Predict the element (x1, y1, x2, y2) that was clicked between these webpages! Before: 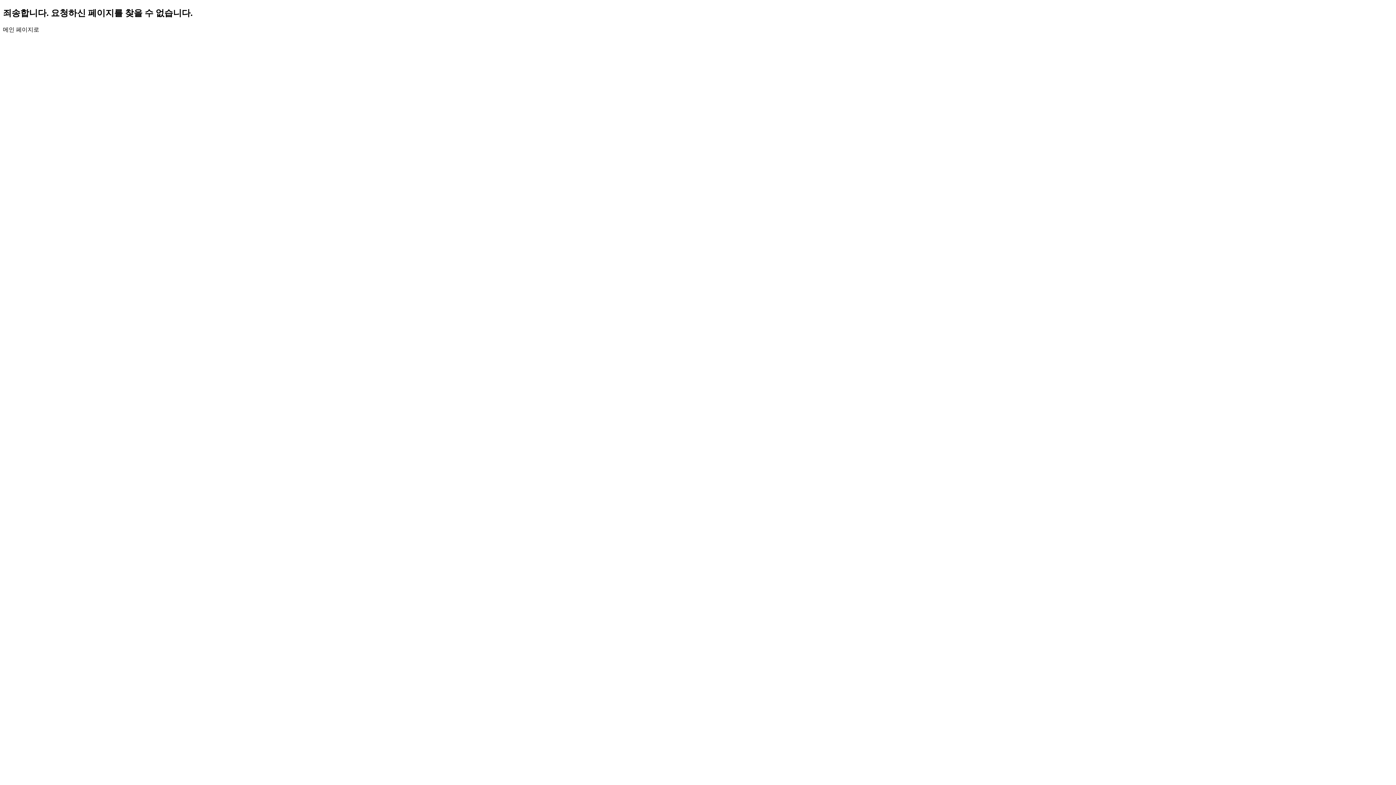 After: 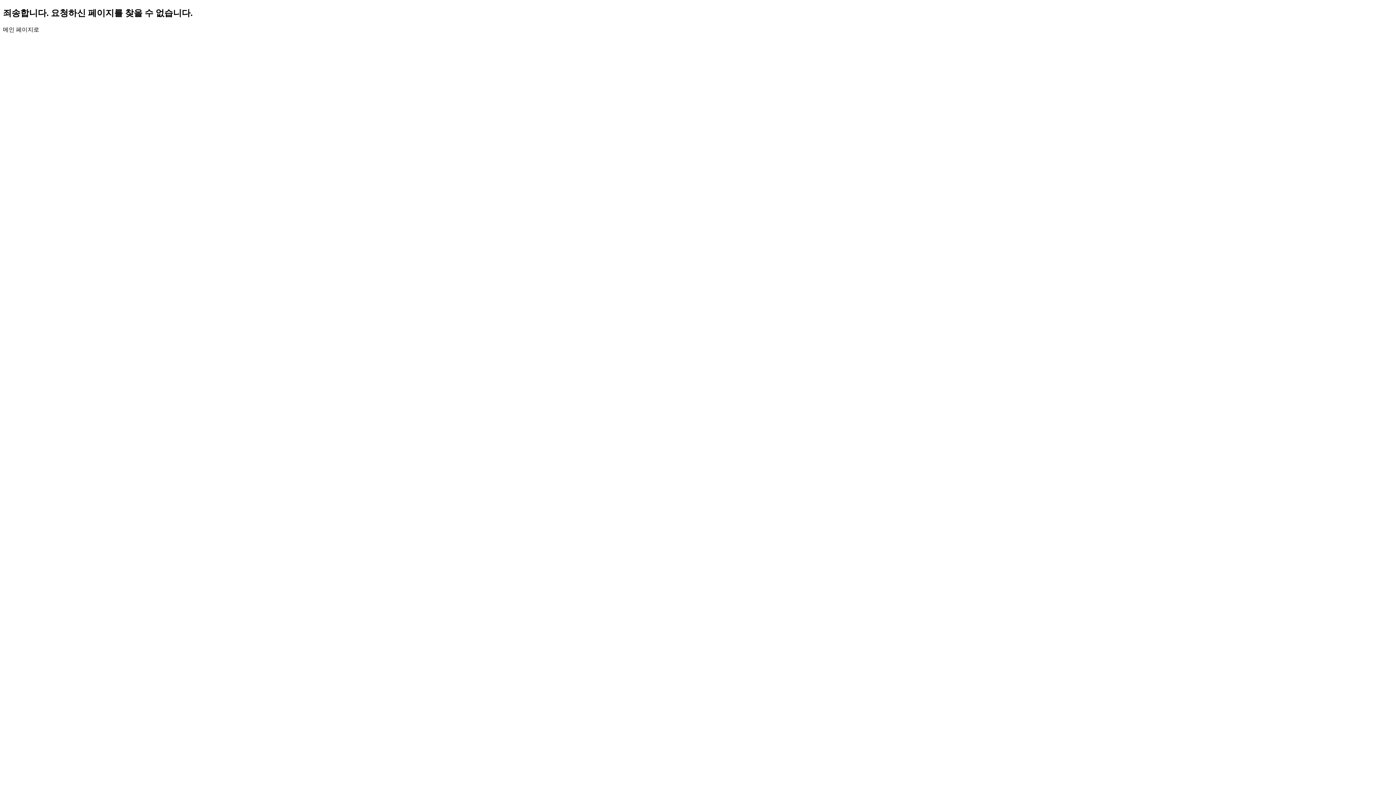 Action: bbox: (2, 26, 39, 32) label: 메인 페이지로